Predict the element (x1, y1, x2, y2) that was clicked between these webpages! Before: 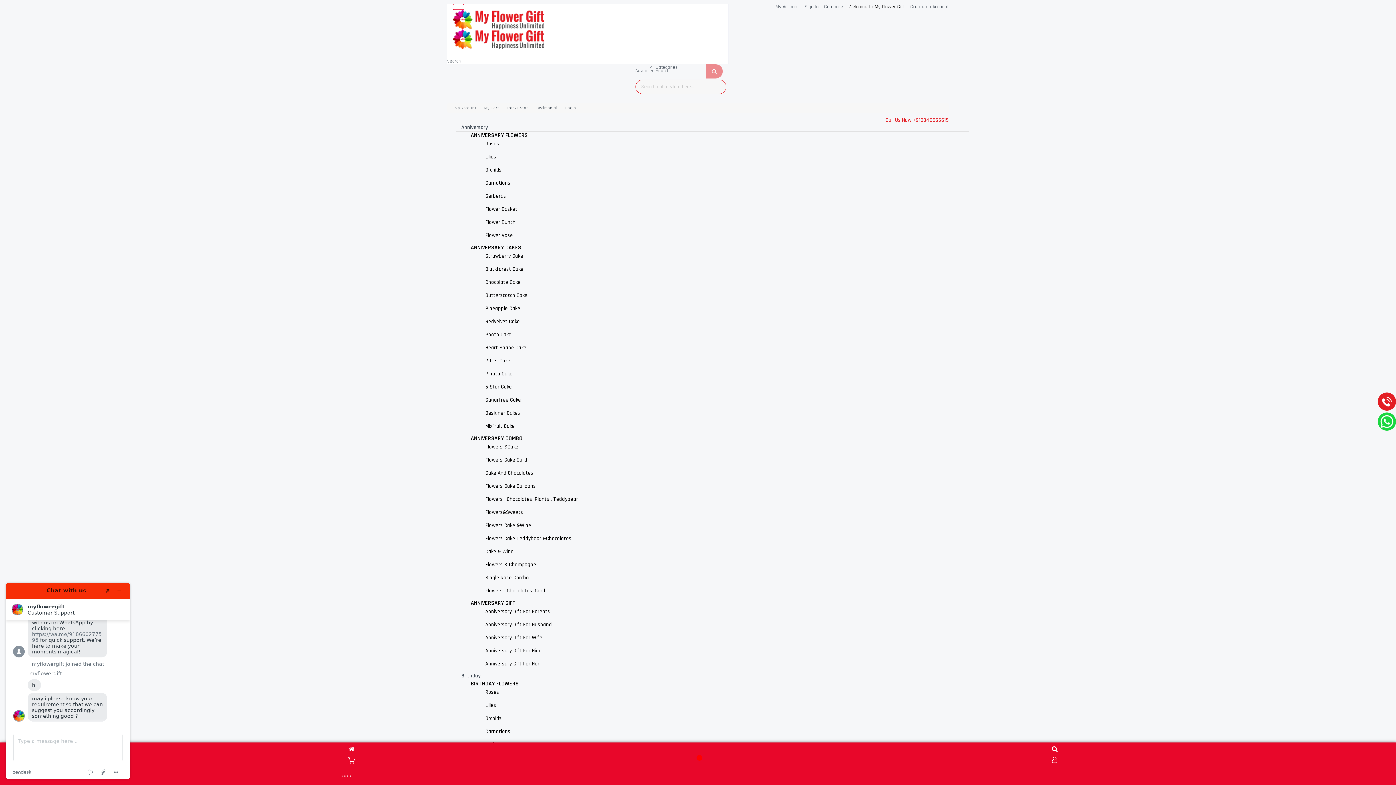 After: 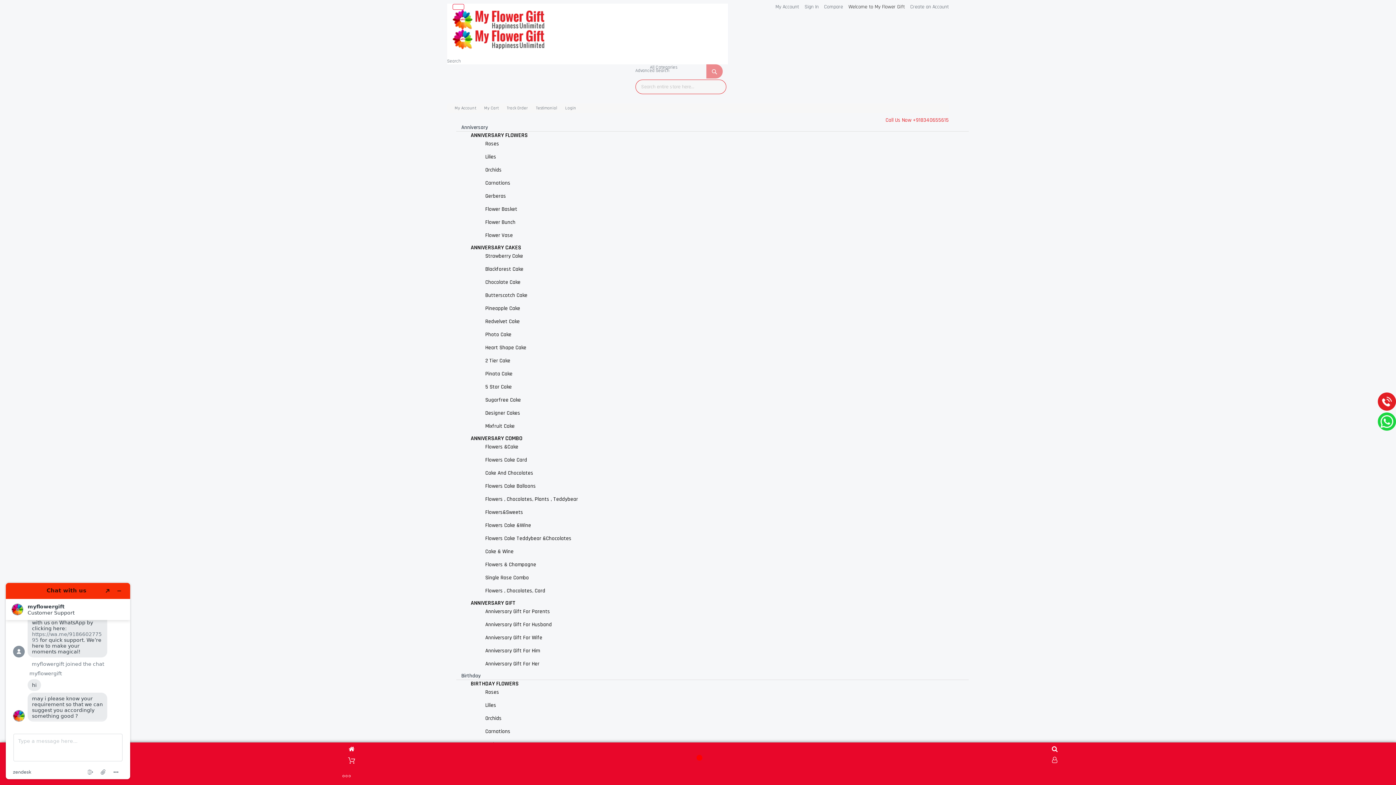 Action: bbox: (1052, 744, 1057, 755)